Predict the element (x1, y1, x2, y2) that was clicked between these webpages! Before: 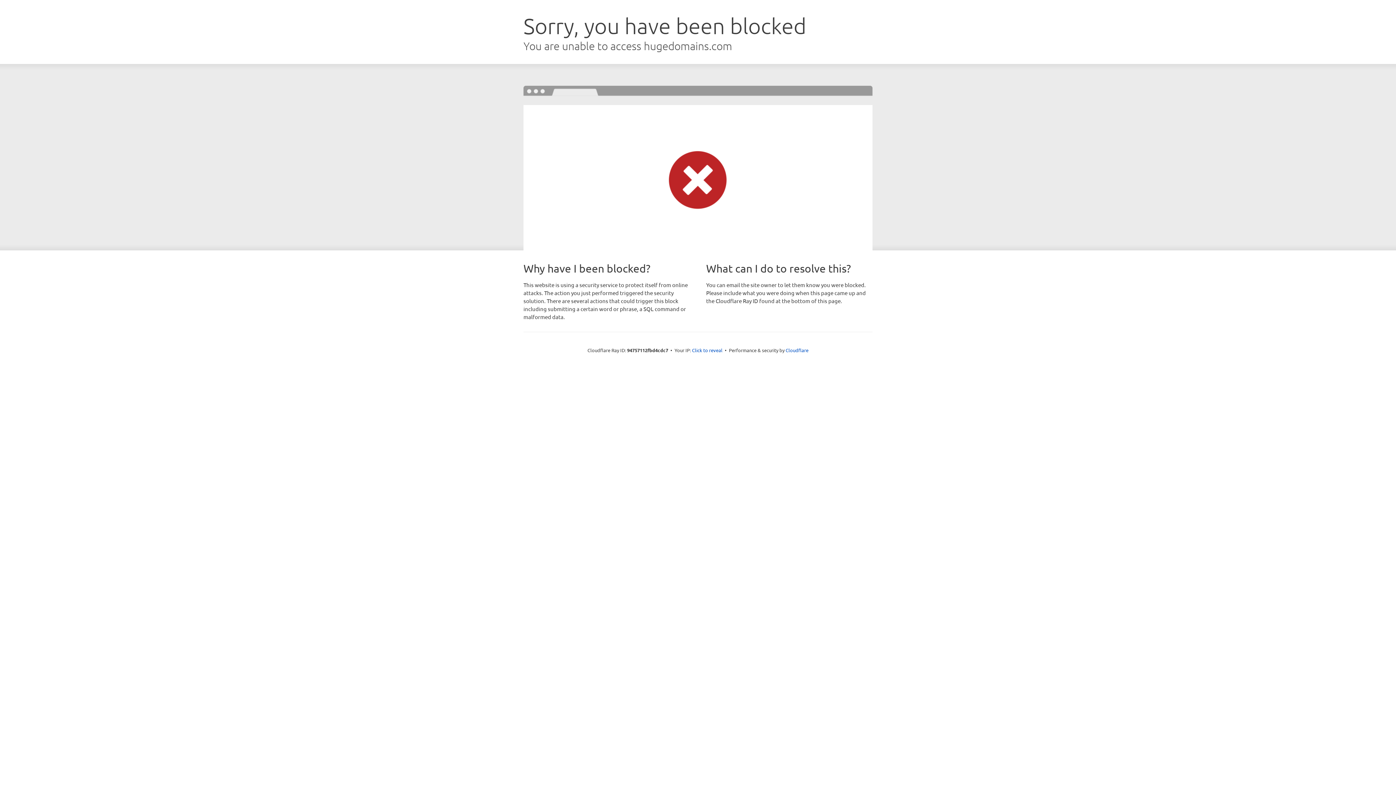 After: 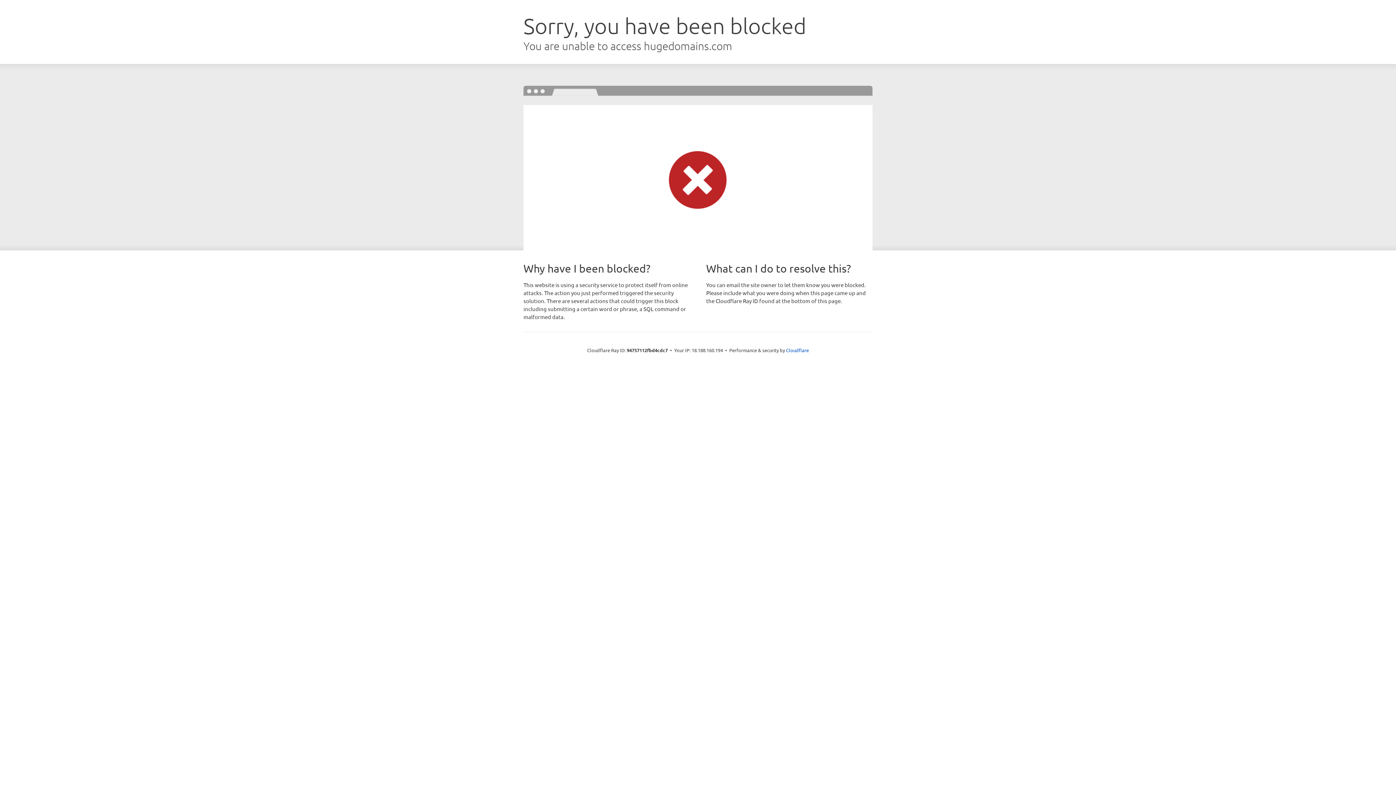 Action: bbox: (692, 346, 722, 353) label: Click to reveal